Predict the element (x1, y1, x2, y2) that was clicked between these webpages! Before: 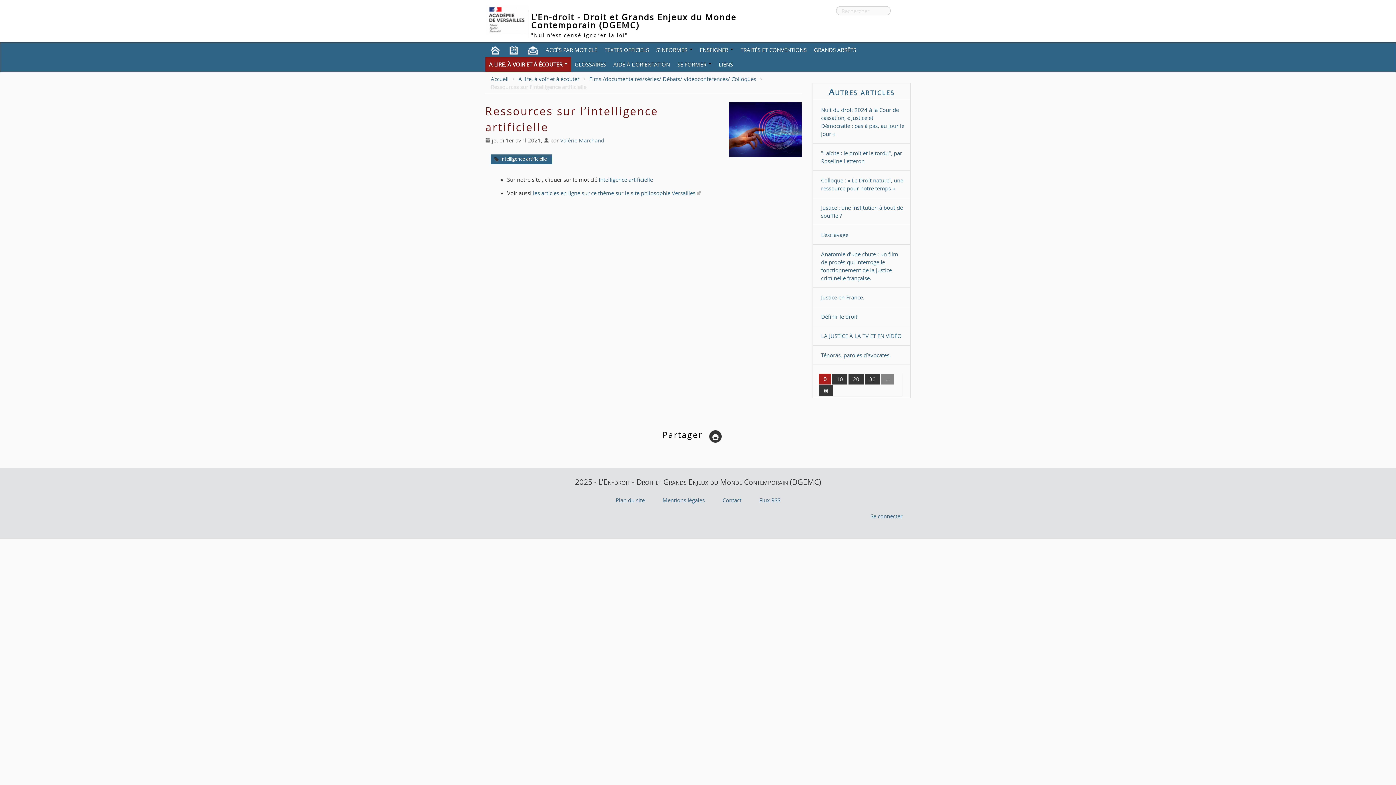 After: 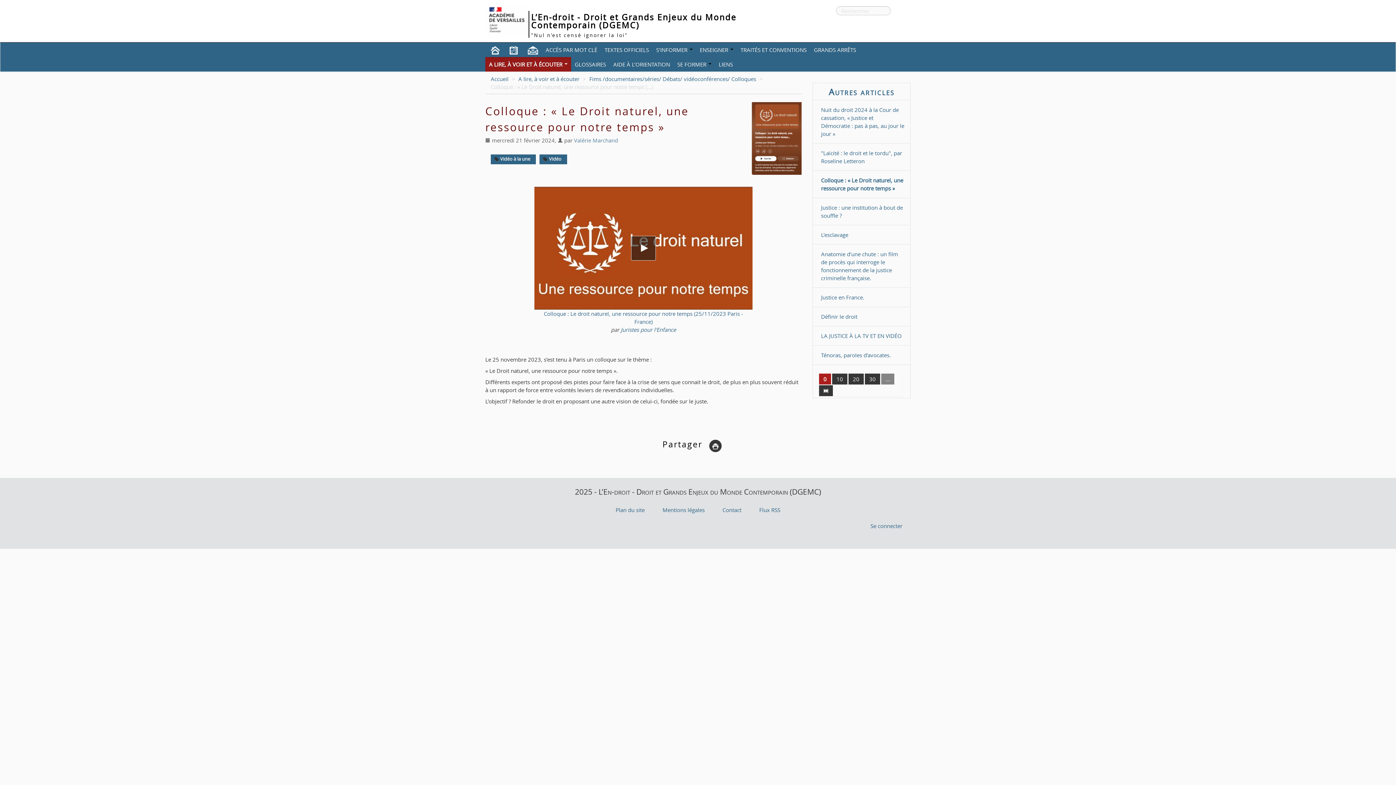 Action: bbox: (821, 176, 903, 192) label: Colloque : « Le Droit naturel, une ressource pour notre temps »